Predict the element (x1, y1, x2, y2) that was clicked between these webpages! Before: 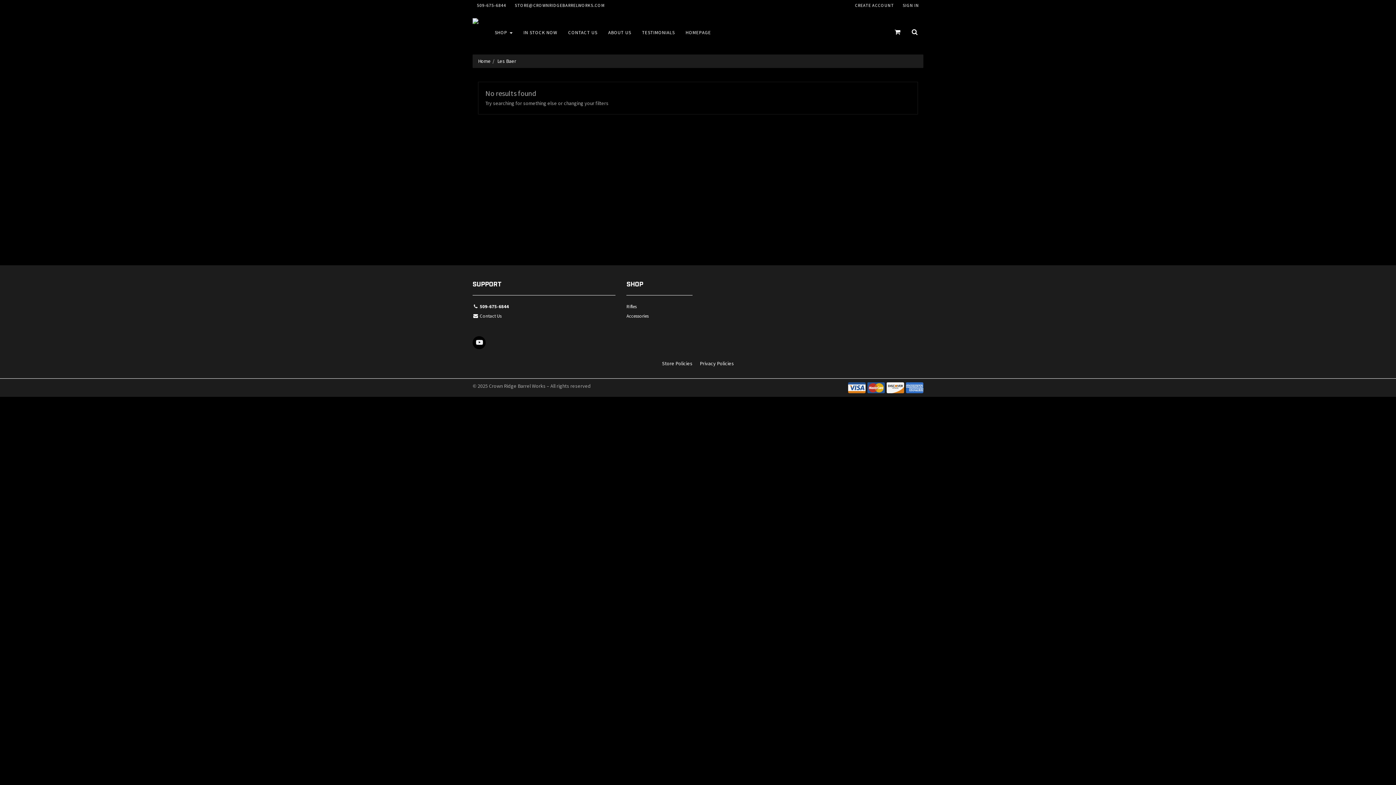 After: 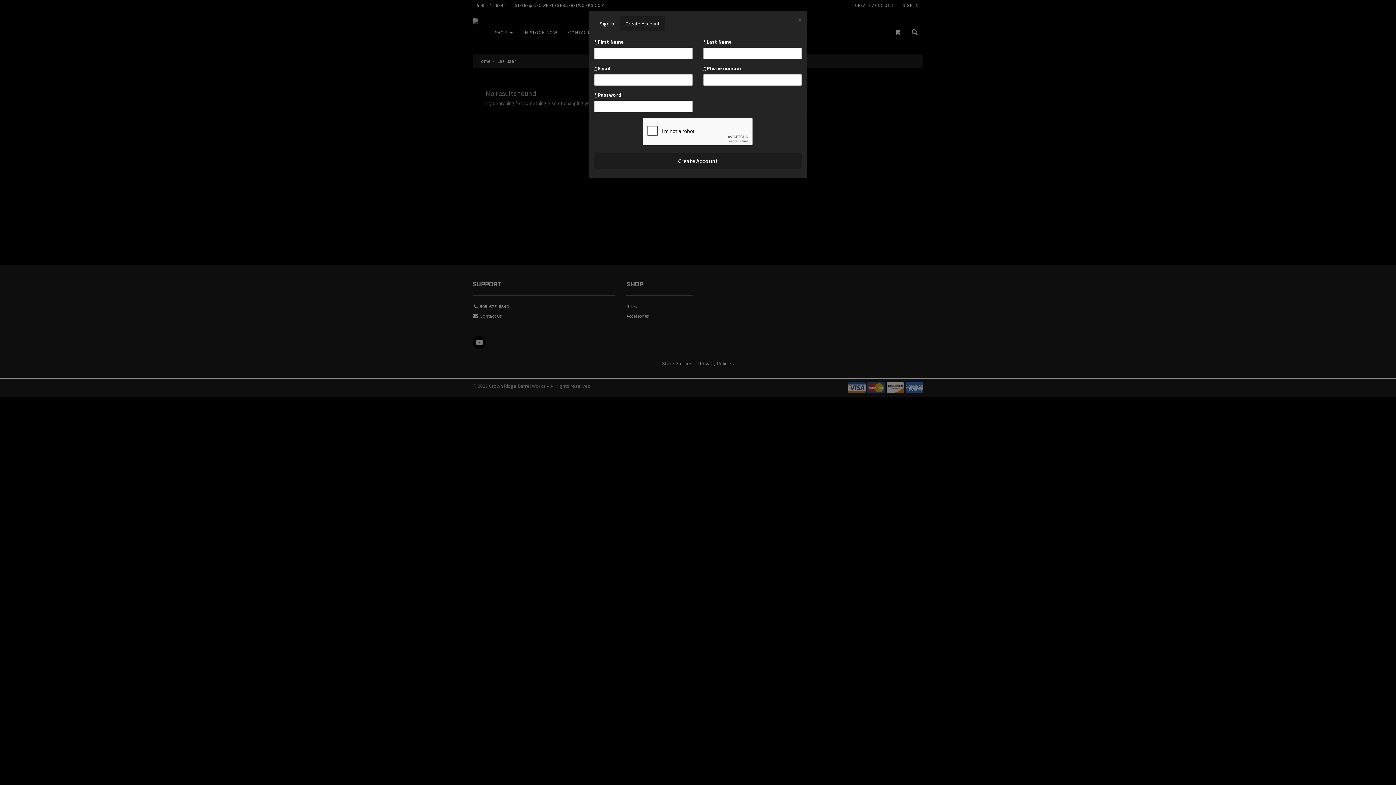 Action: label: CREATE ACCOUNT bbox: (850, 0, 898, 10)